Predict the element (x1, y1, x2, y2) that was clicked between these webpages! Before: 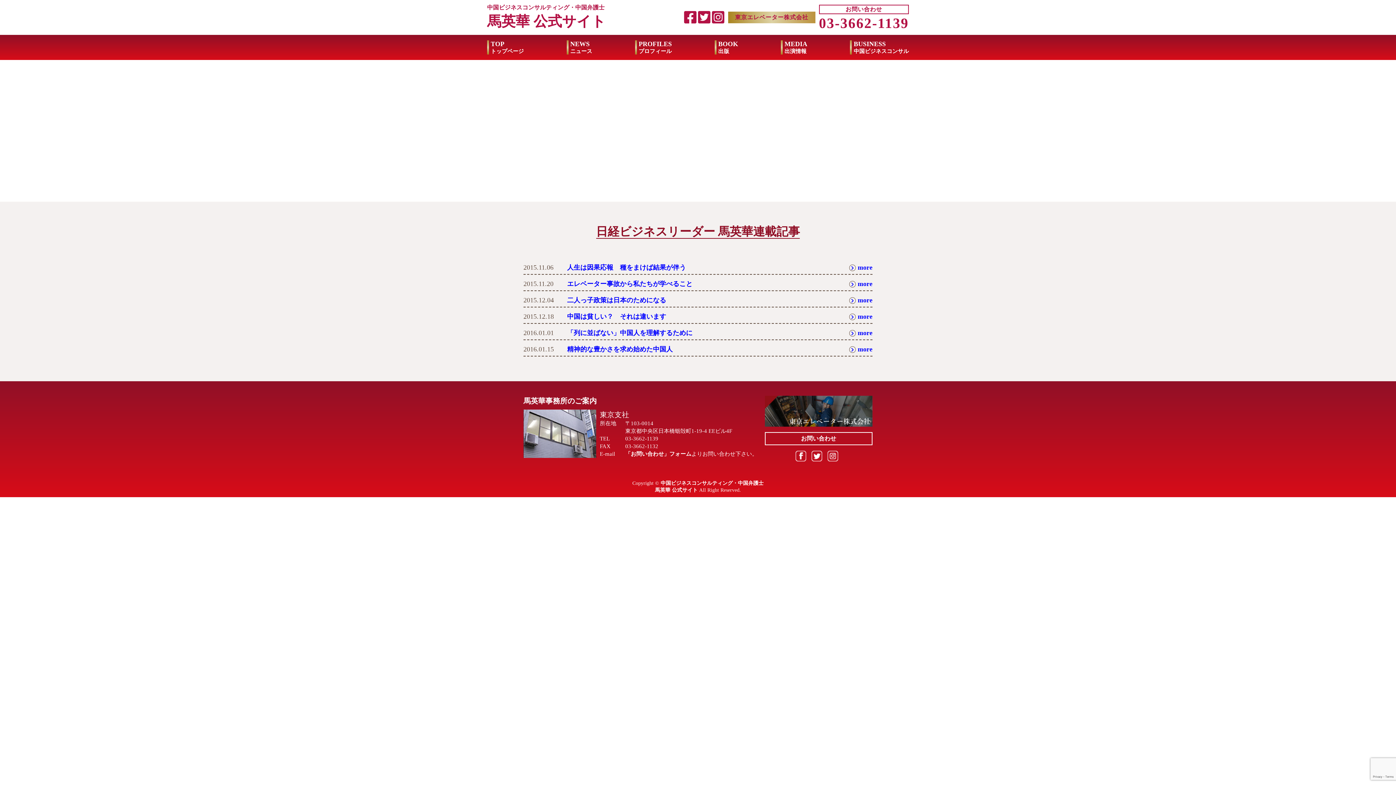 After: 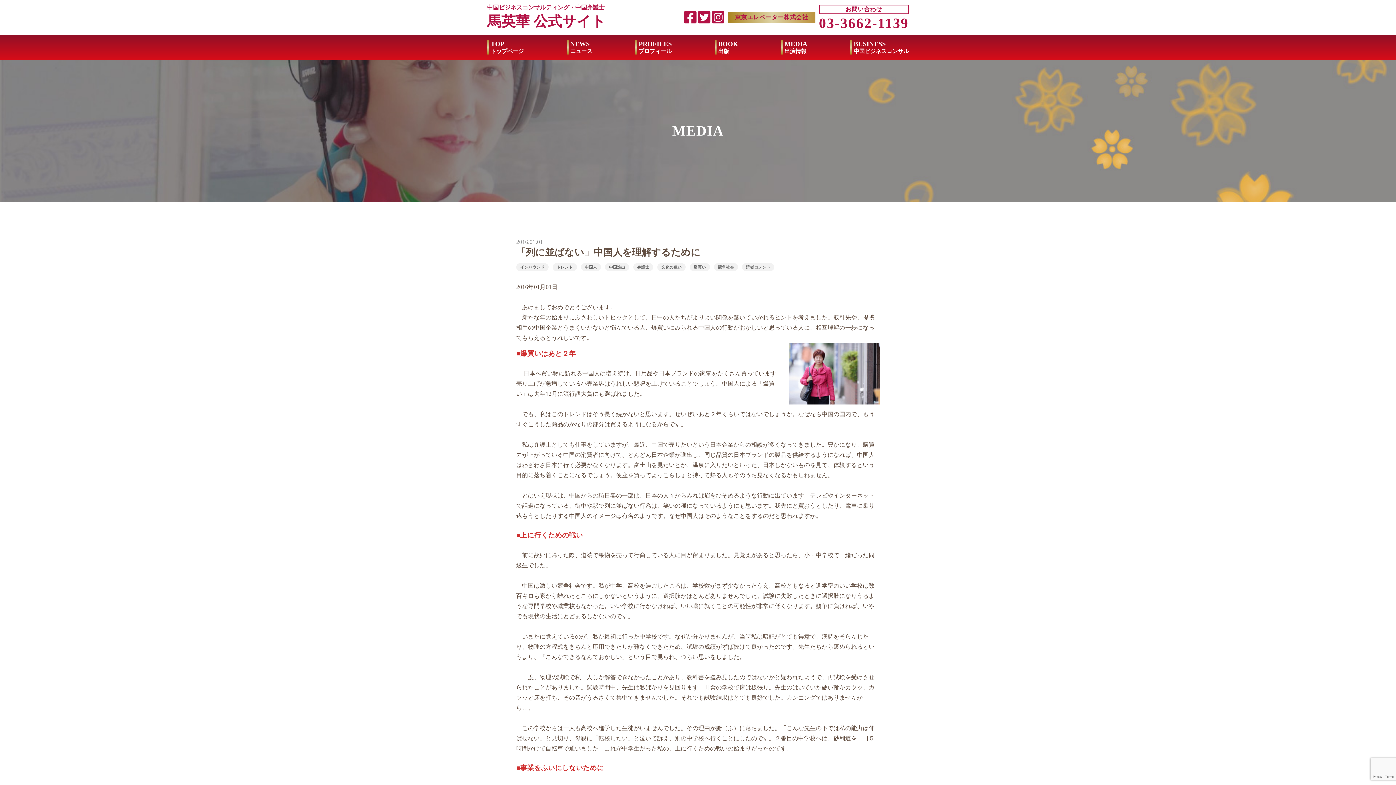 Action: label: 「列に並ばない」中国人を理解するために bbox: (567, 329, 692, 336)